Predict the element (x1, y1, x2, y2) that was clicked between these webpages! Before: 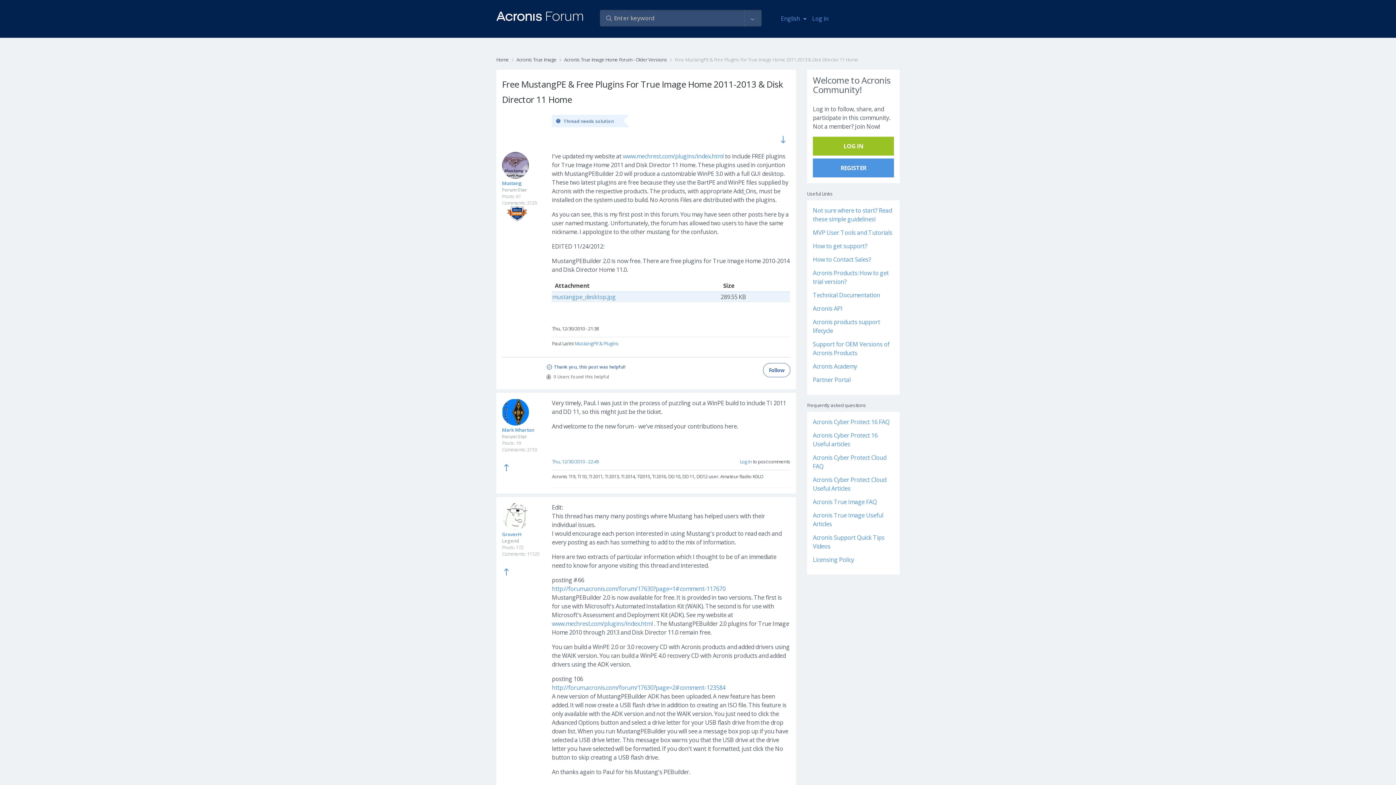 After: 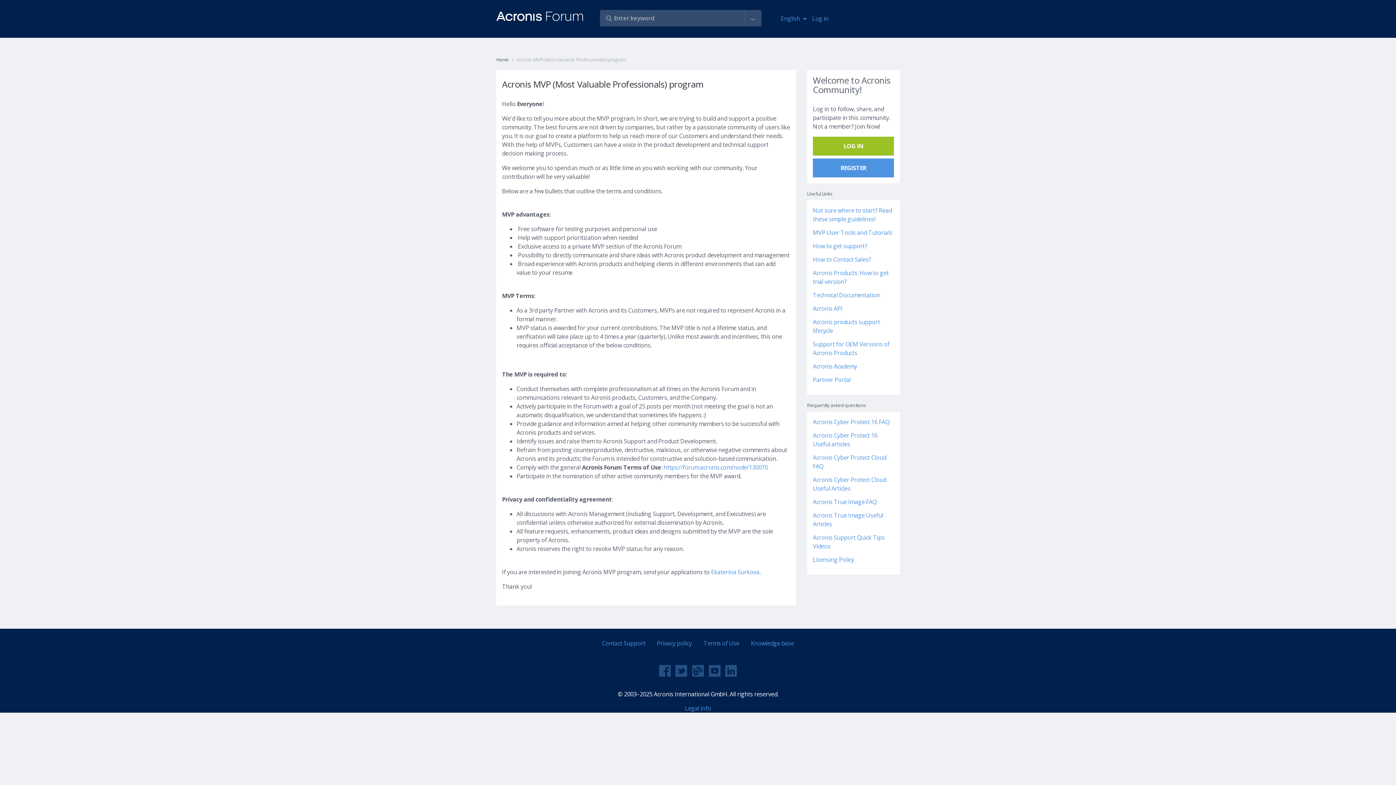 Action: bbox: (502, 205, 541, 223)